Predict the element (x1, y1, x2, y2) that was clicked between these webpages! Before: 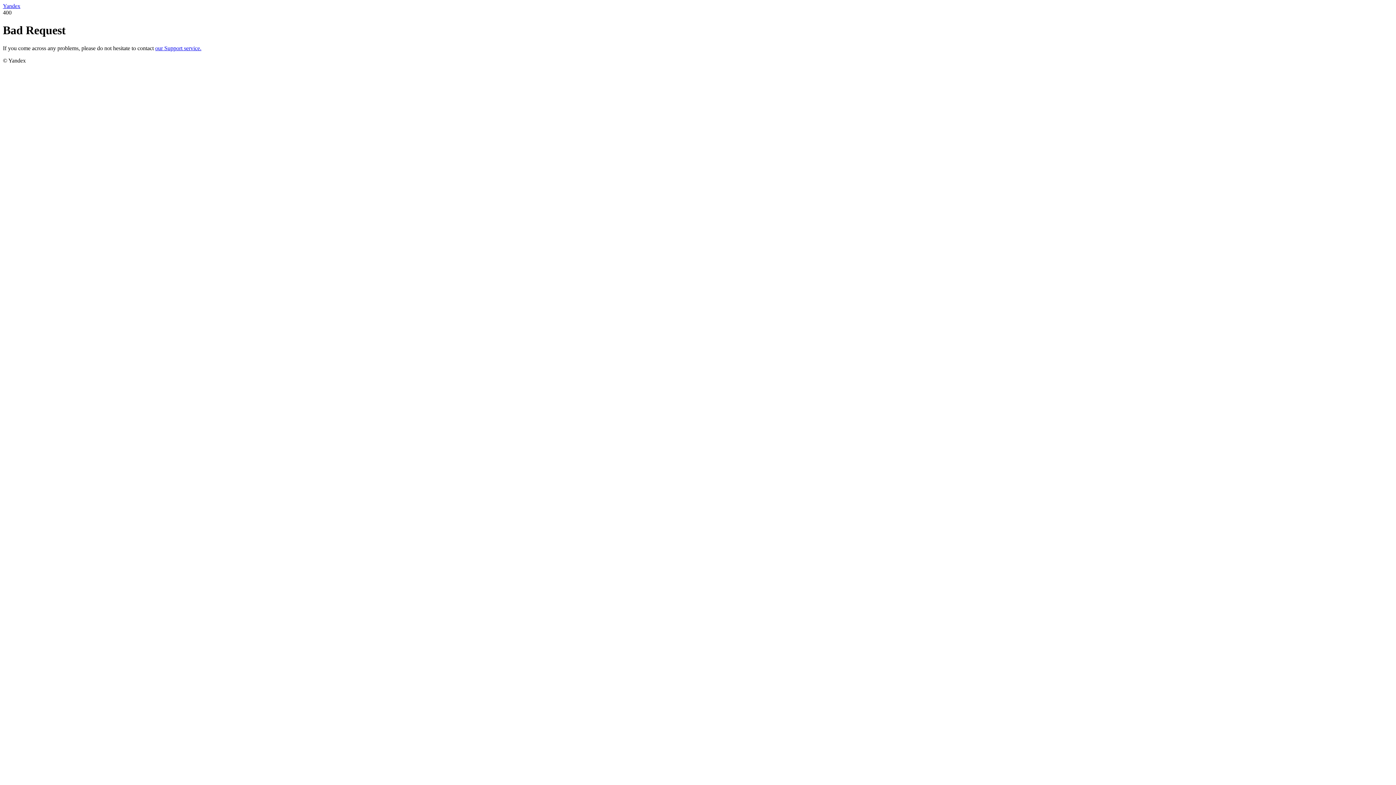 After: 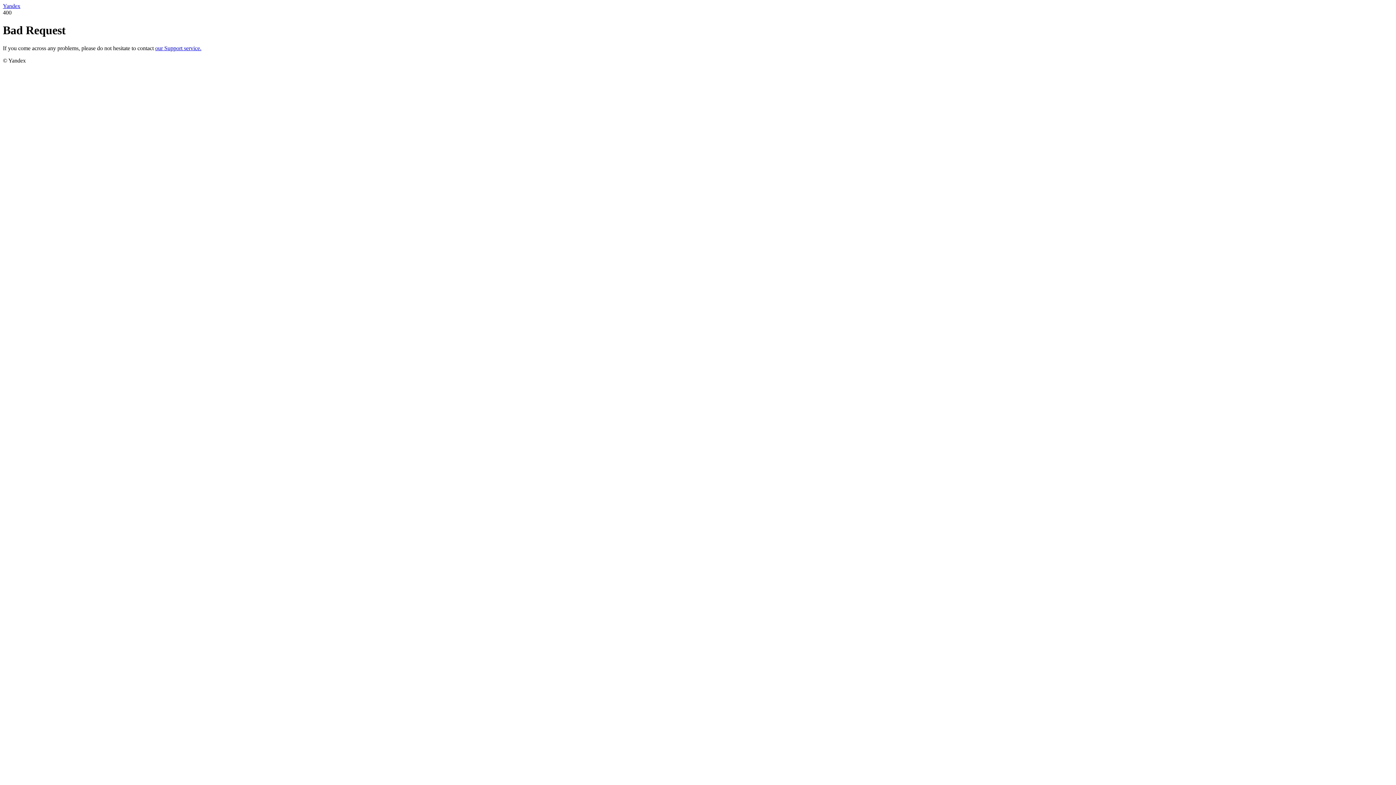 Action: bbox: (2, 2, 20, 9) label: Yandex